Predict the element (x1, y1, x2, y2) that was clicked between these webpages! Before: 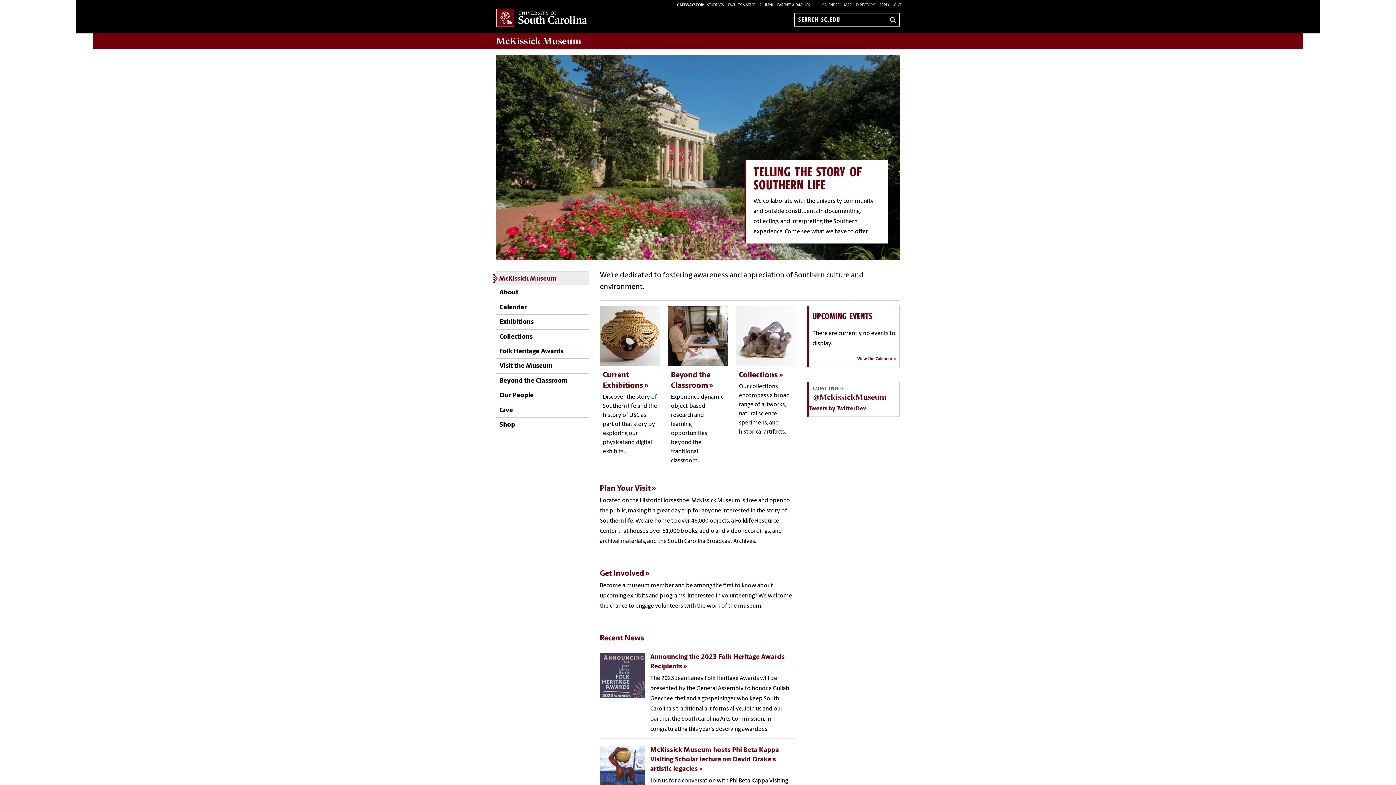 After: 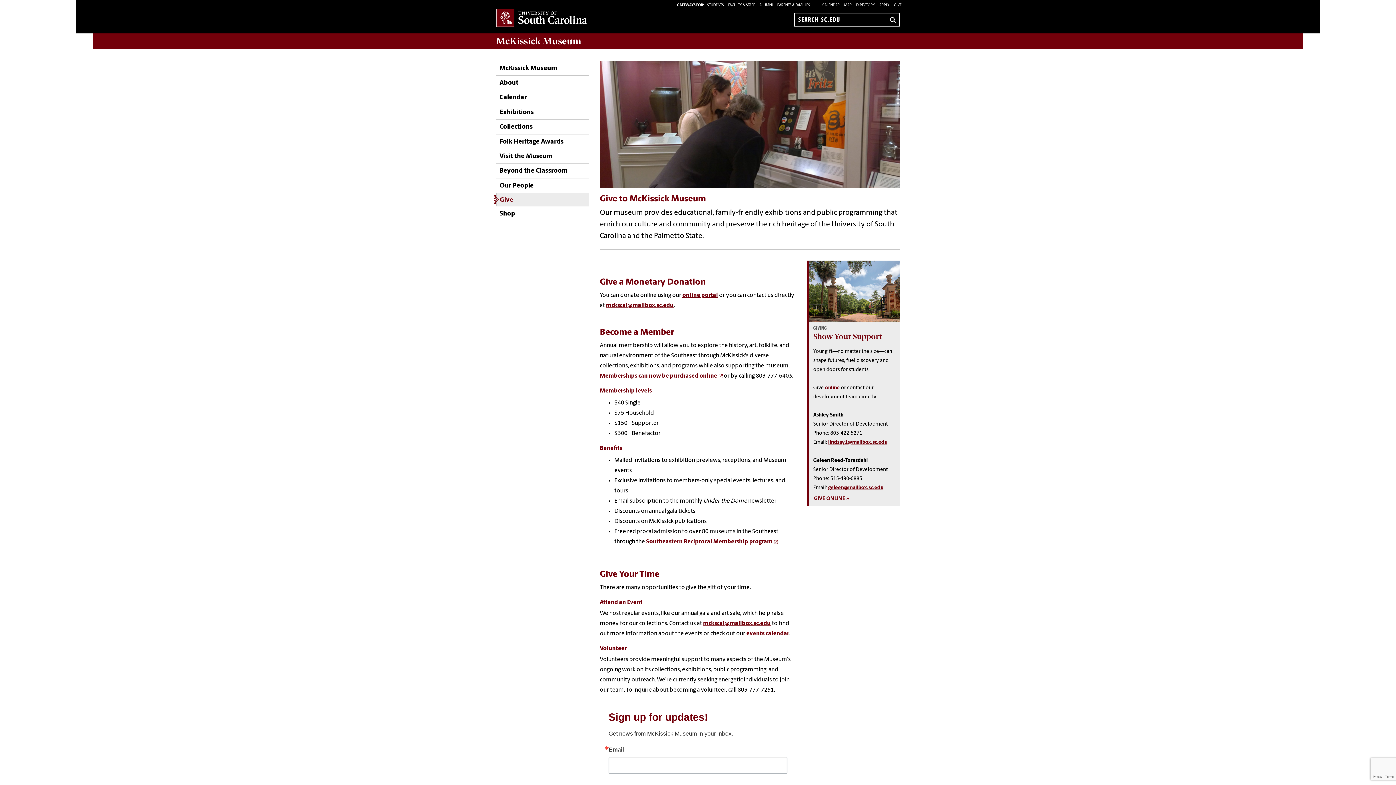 Action: label: Get Involved bbox: (600, 570, 649, 577)